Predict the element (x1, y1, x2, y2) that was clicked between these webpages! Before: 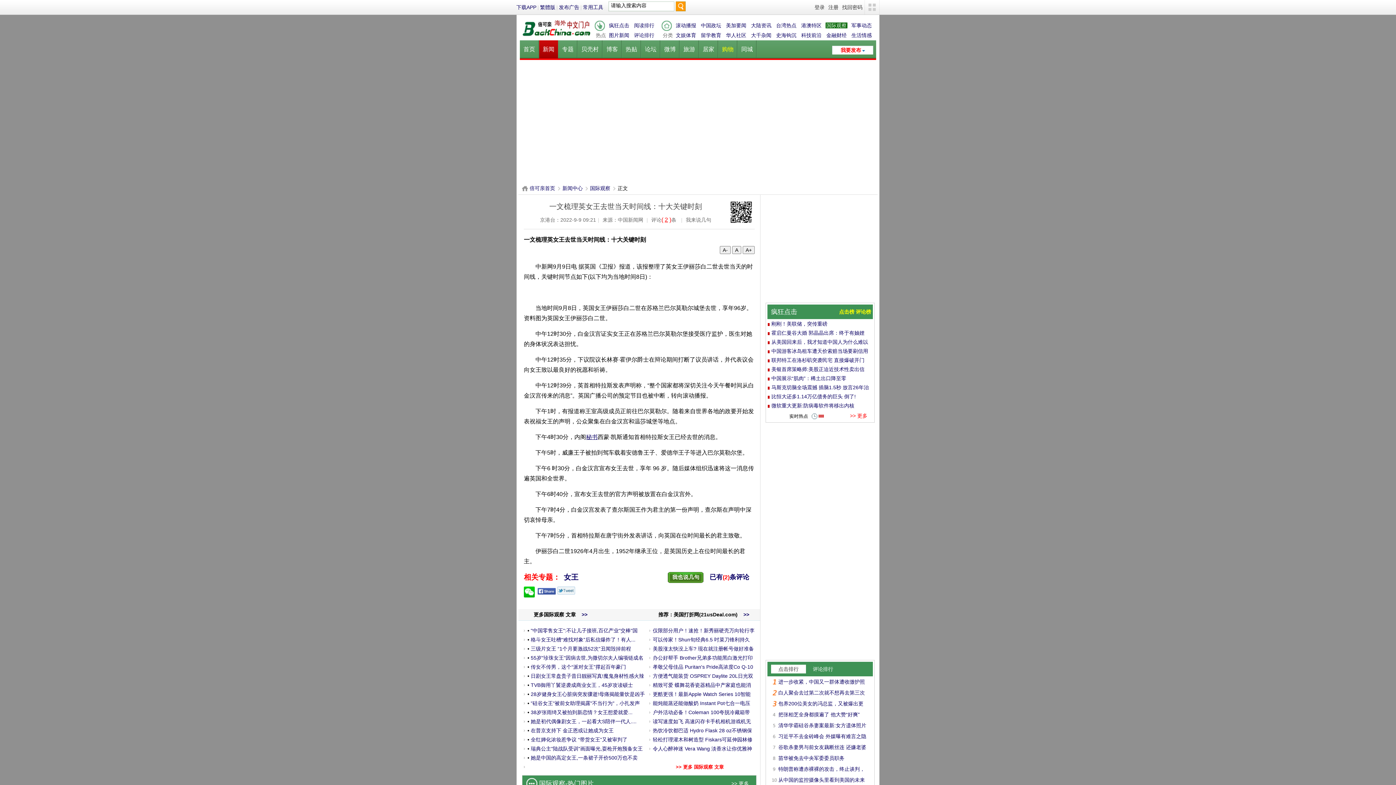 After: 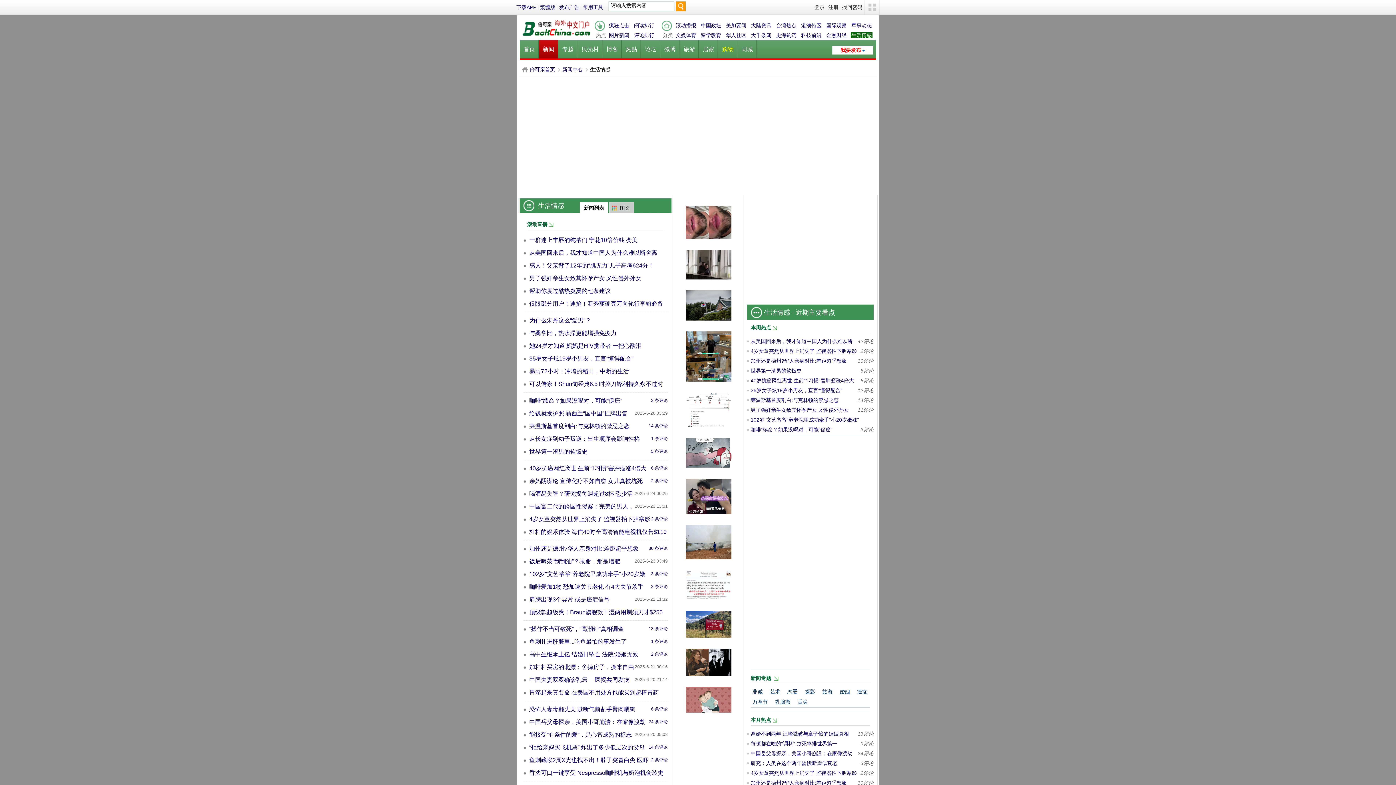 Action: label: 生活情感 bbox: (850, 32, 872, 38)